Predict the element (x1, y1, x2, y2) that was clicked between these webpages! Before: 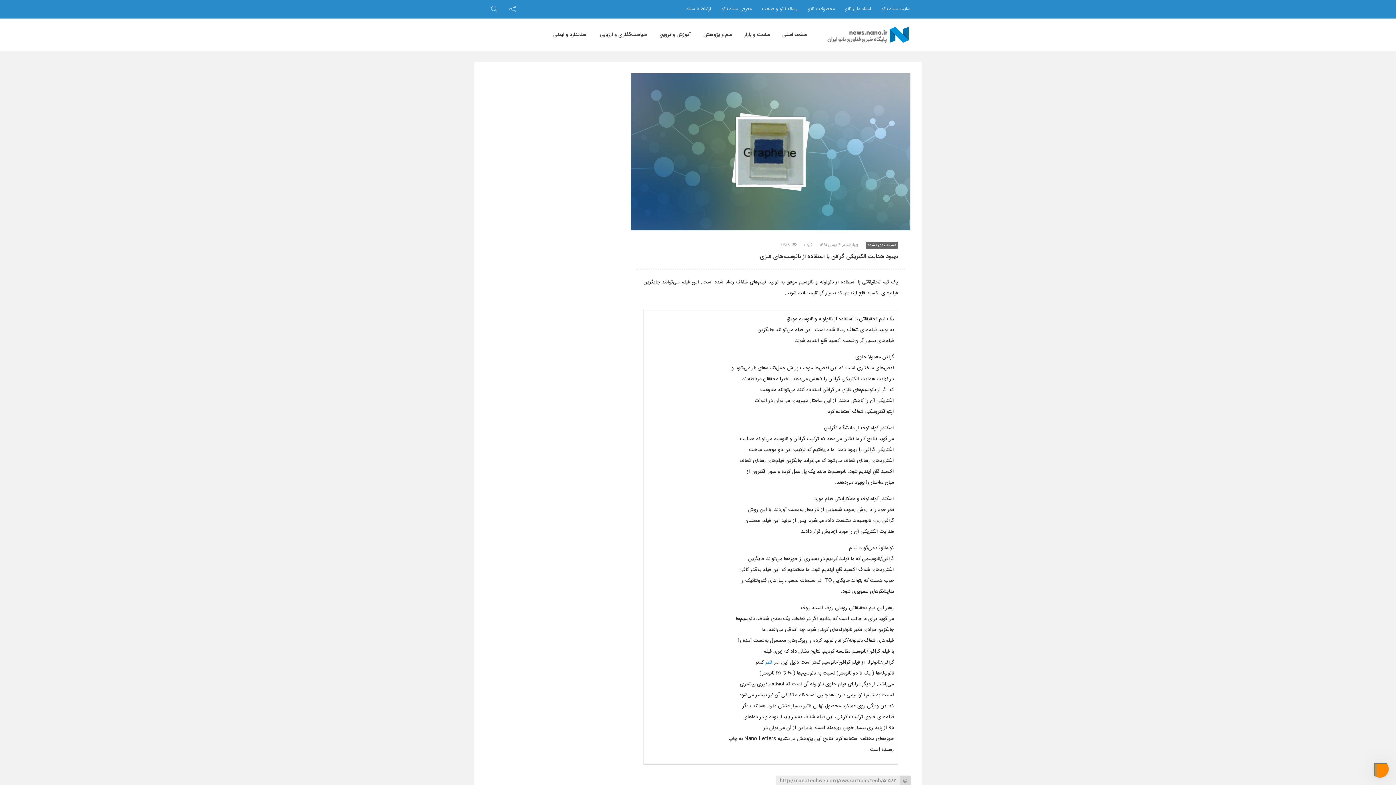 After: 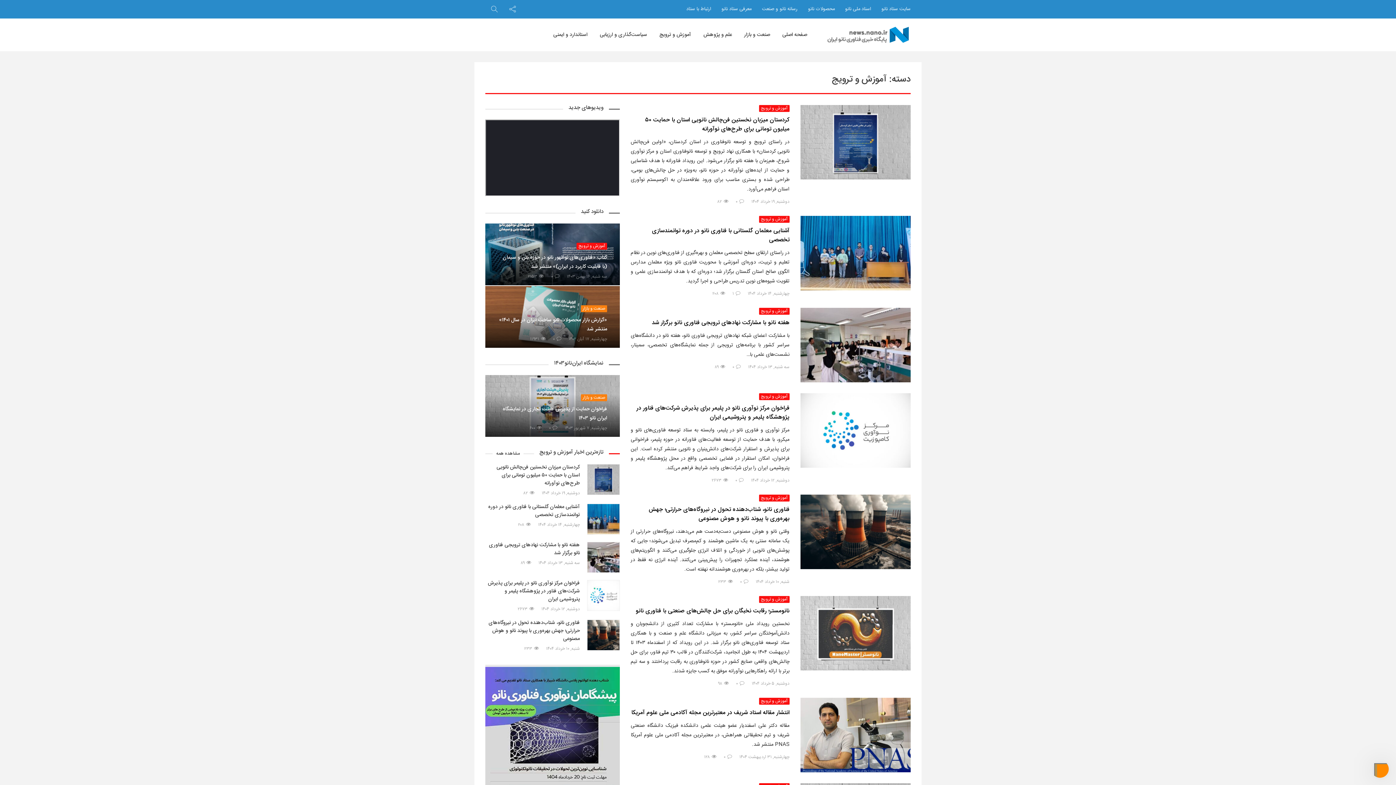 Action: label: آموزش و ترویج bbox: (659, 24, 691, 45)